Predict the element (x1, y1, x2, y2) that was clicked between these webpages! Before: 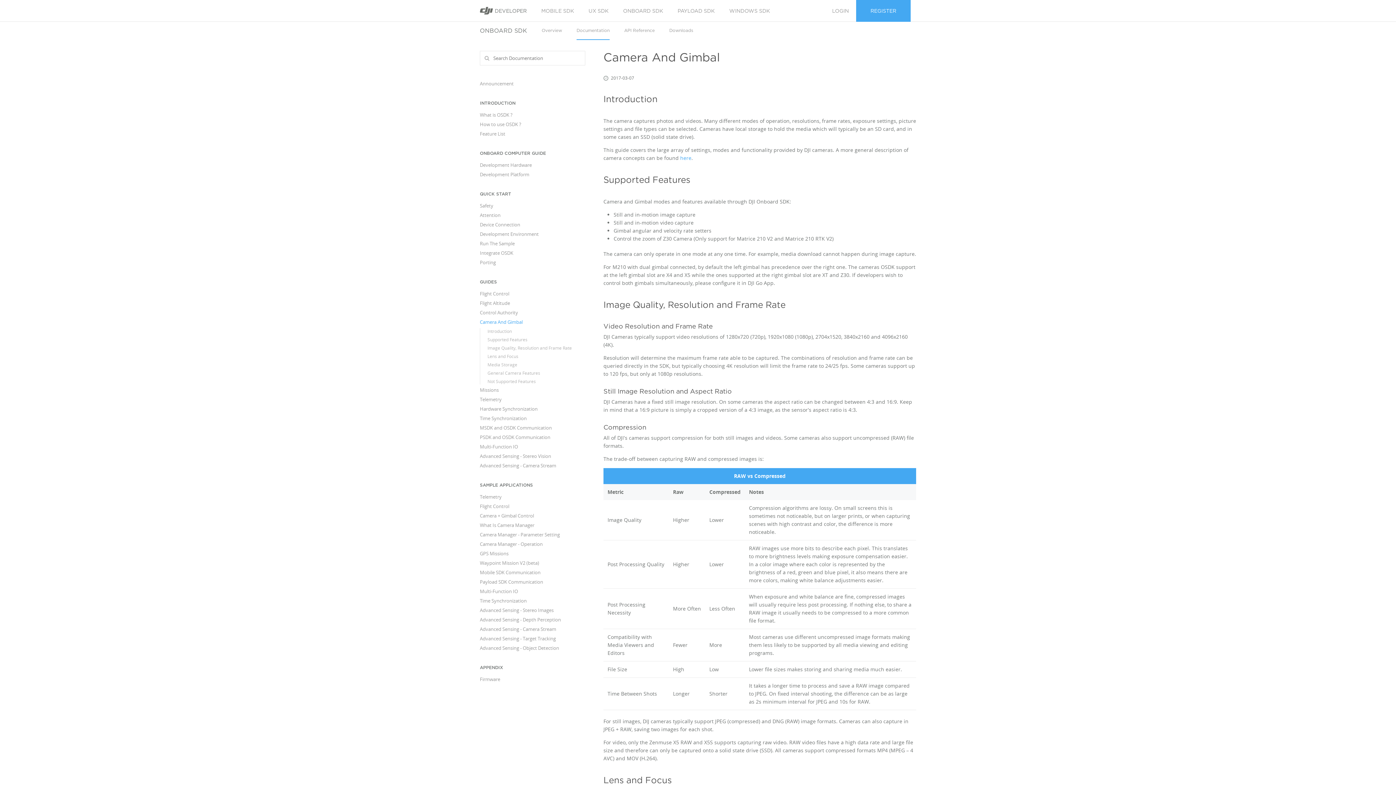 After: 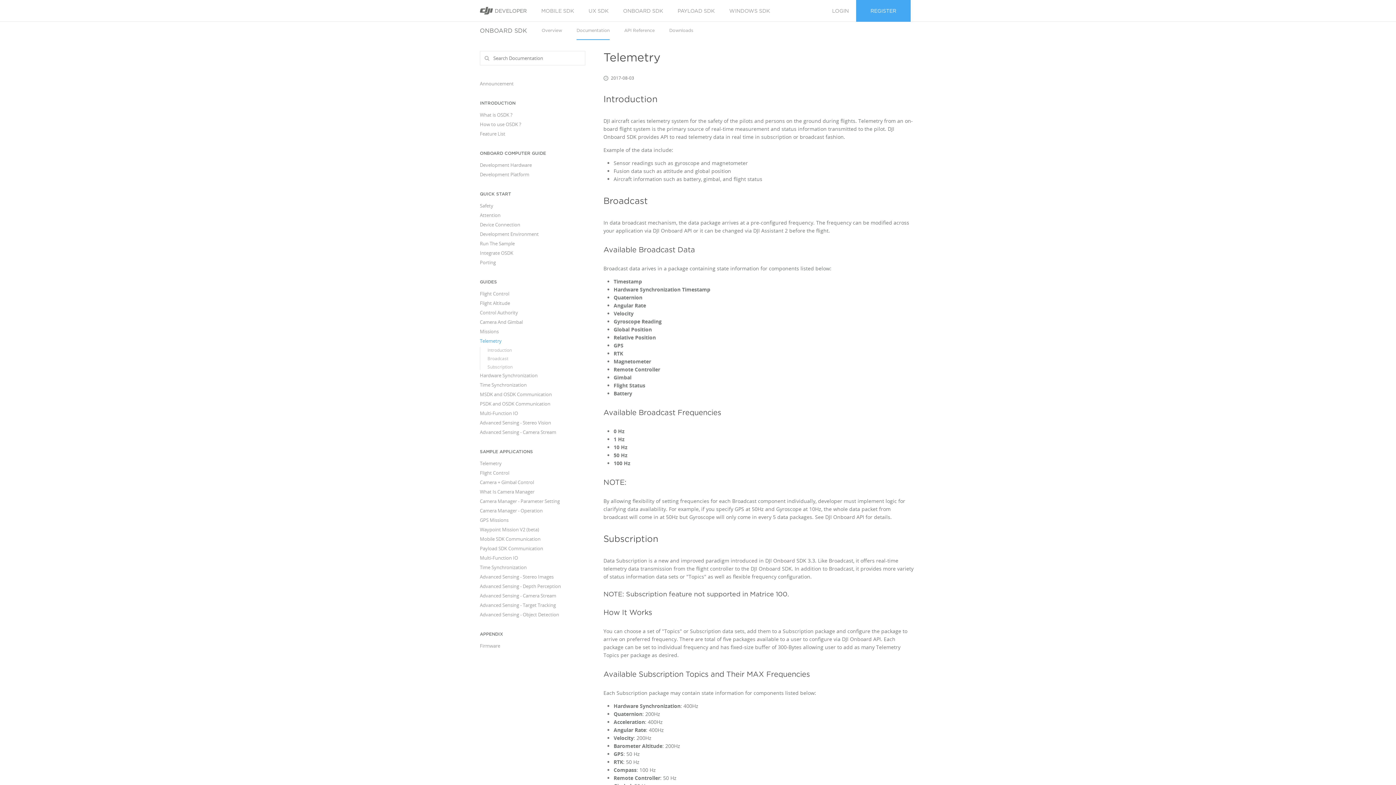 Action: bbox: (480, 396, 578, 402) label: Telemetry